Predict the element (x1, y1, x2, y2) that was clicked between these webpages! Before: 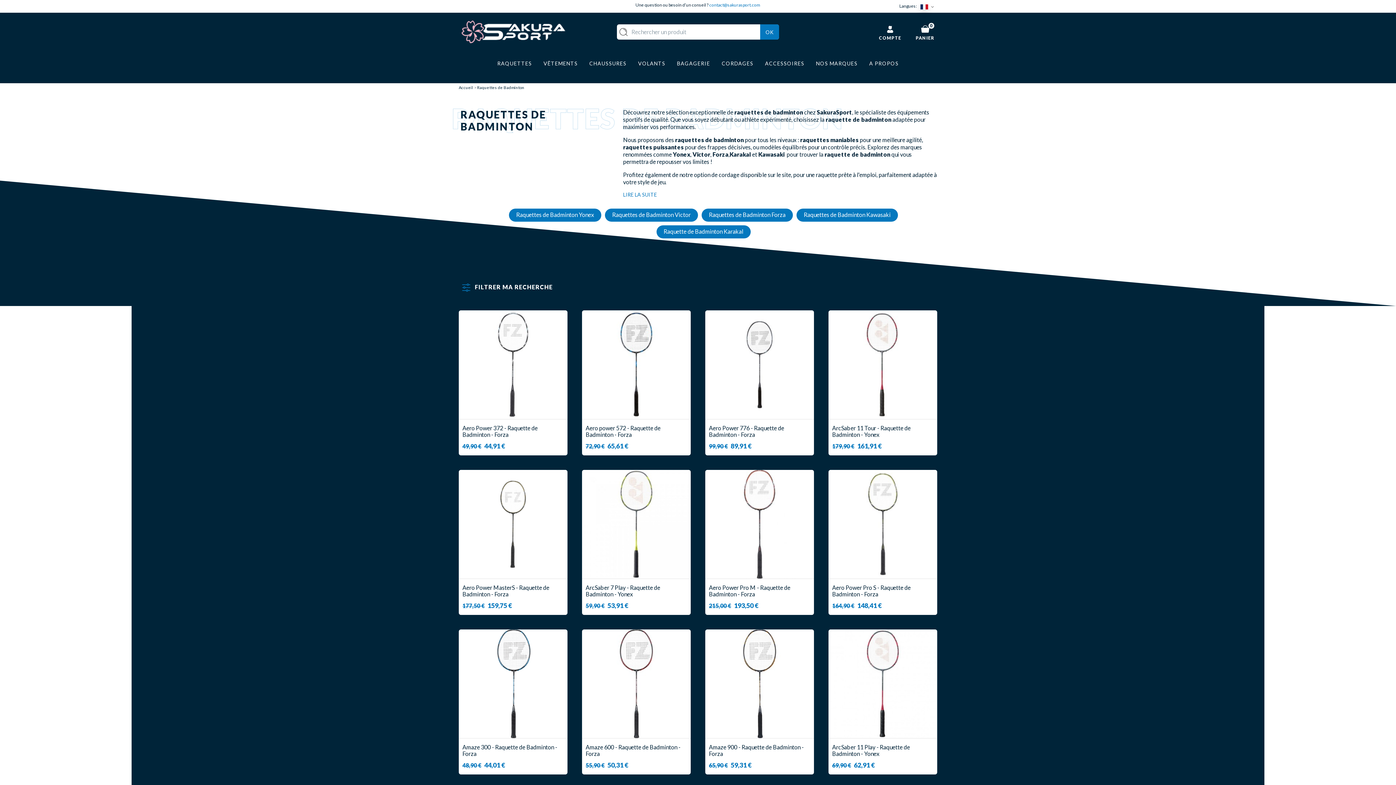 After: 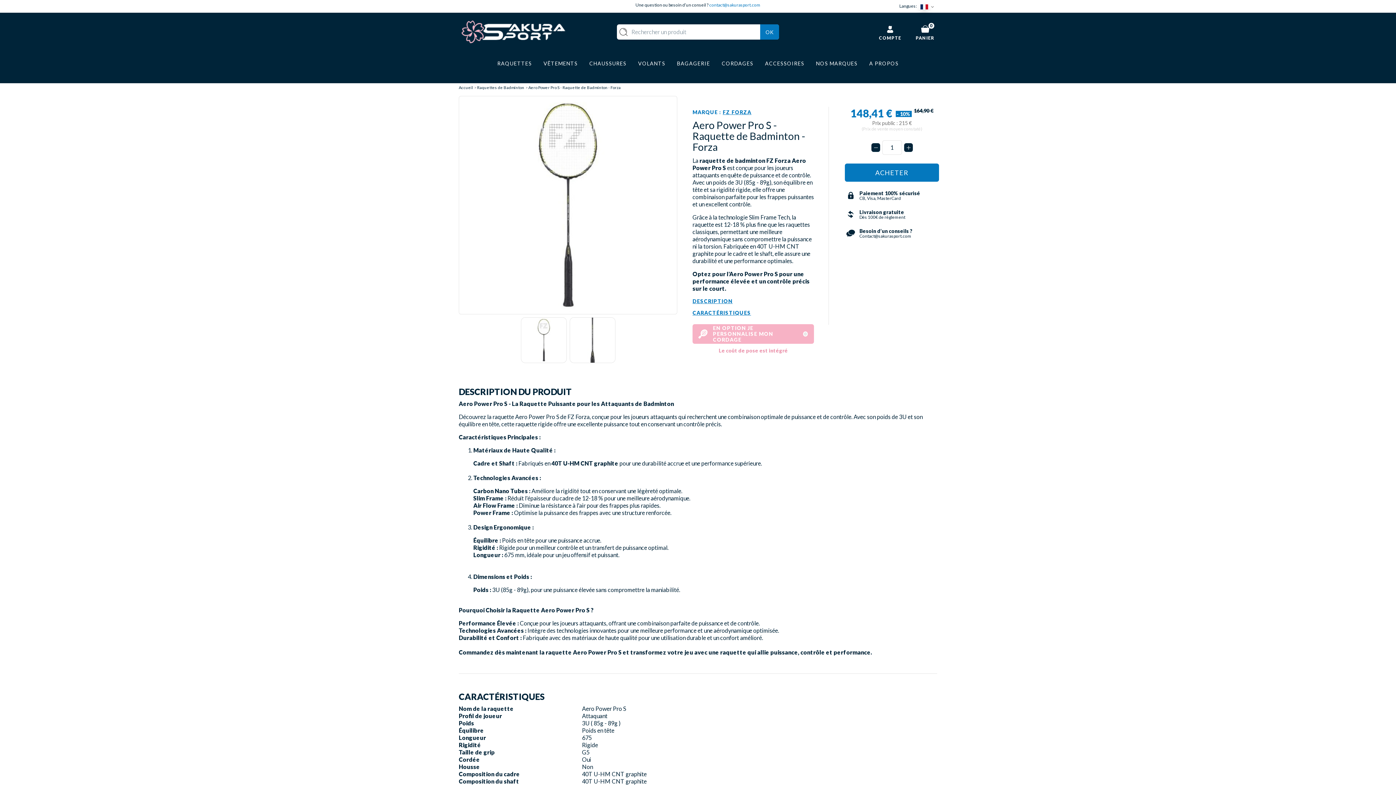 Action: bbox: (832, 584, 933, 609) label: Aero Power Pro S - Raquette de Badminton - Forza

164,90 € 148,41 €